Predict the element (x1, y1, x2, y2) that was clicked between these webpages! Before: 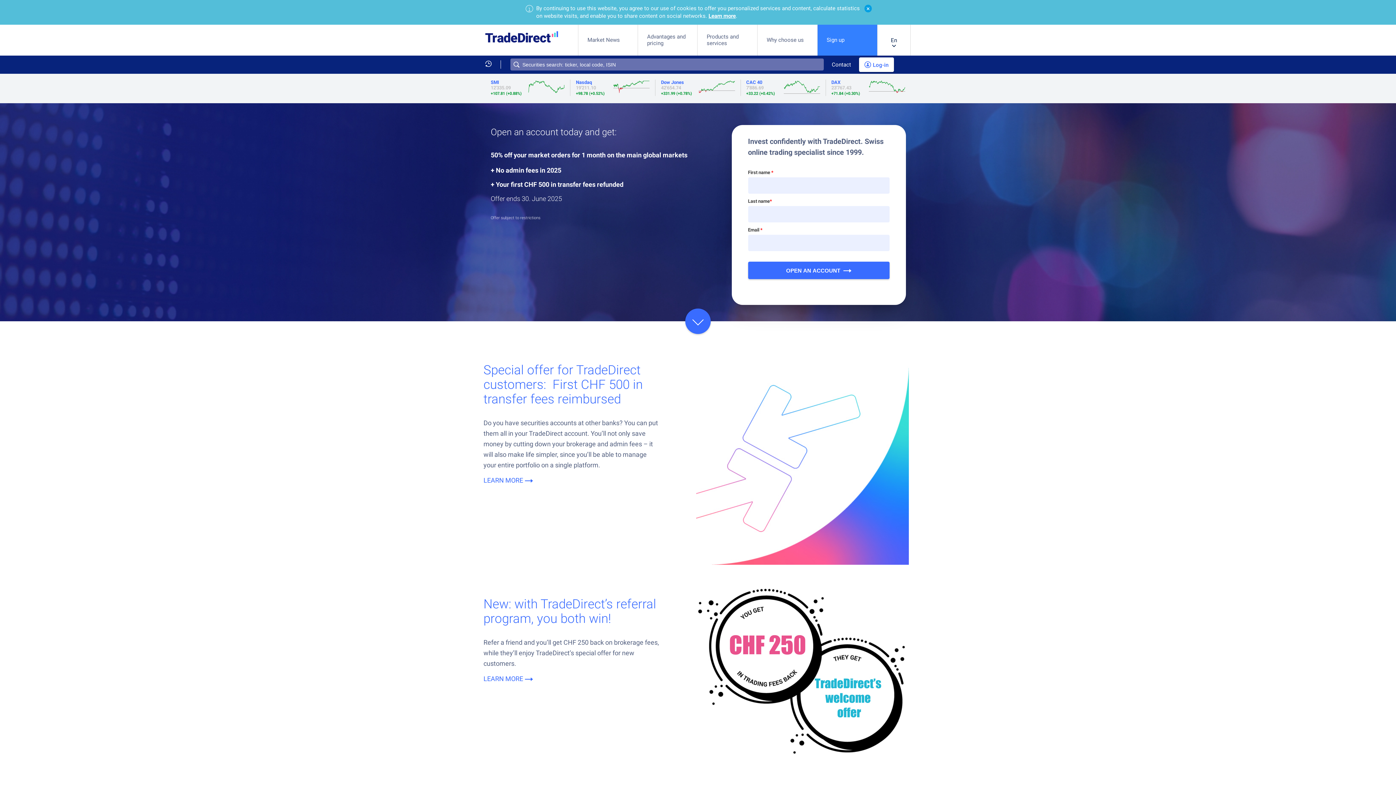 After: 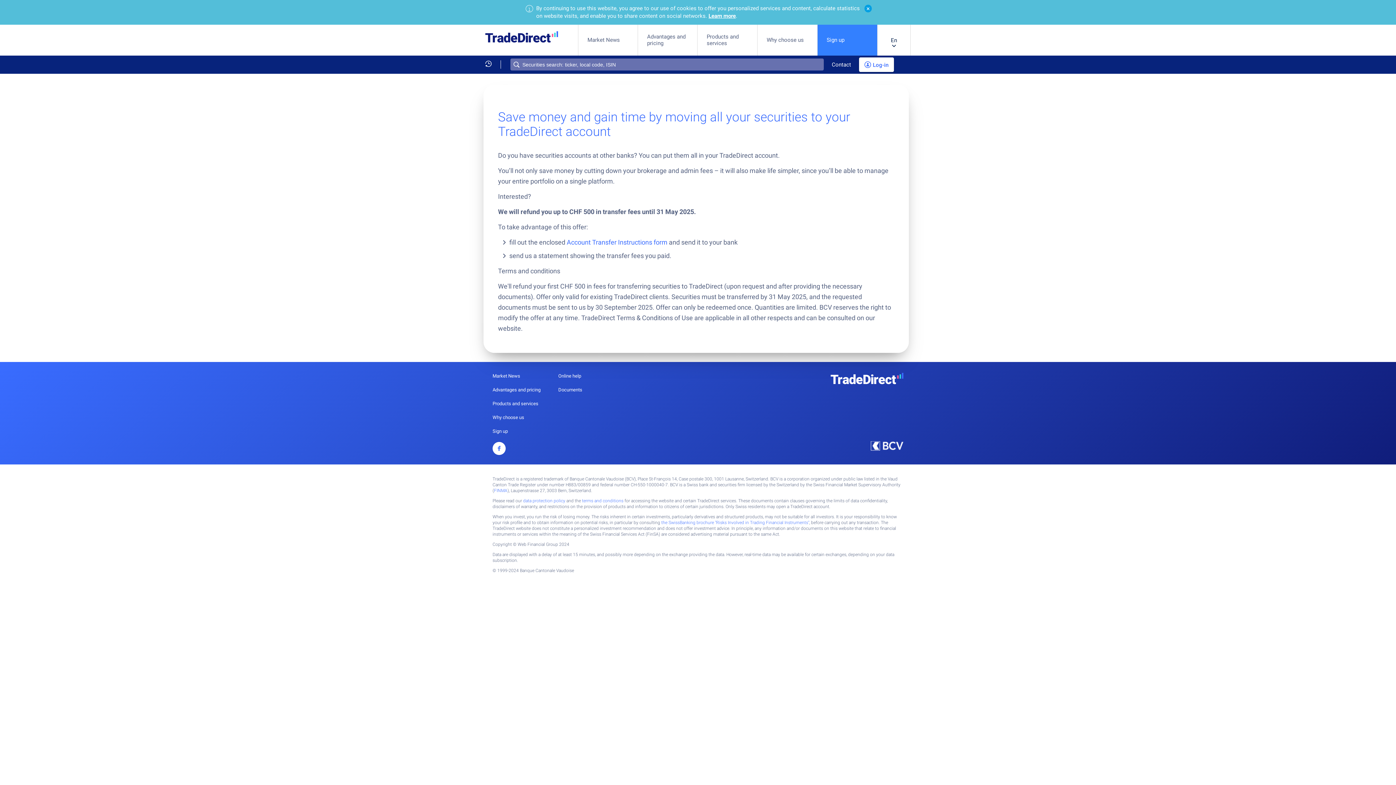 Action: bbox: (483, 476, 533, 484) label: LEARN MORE